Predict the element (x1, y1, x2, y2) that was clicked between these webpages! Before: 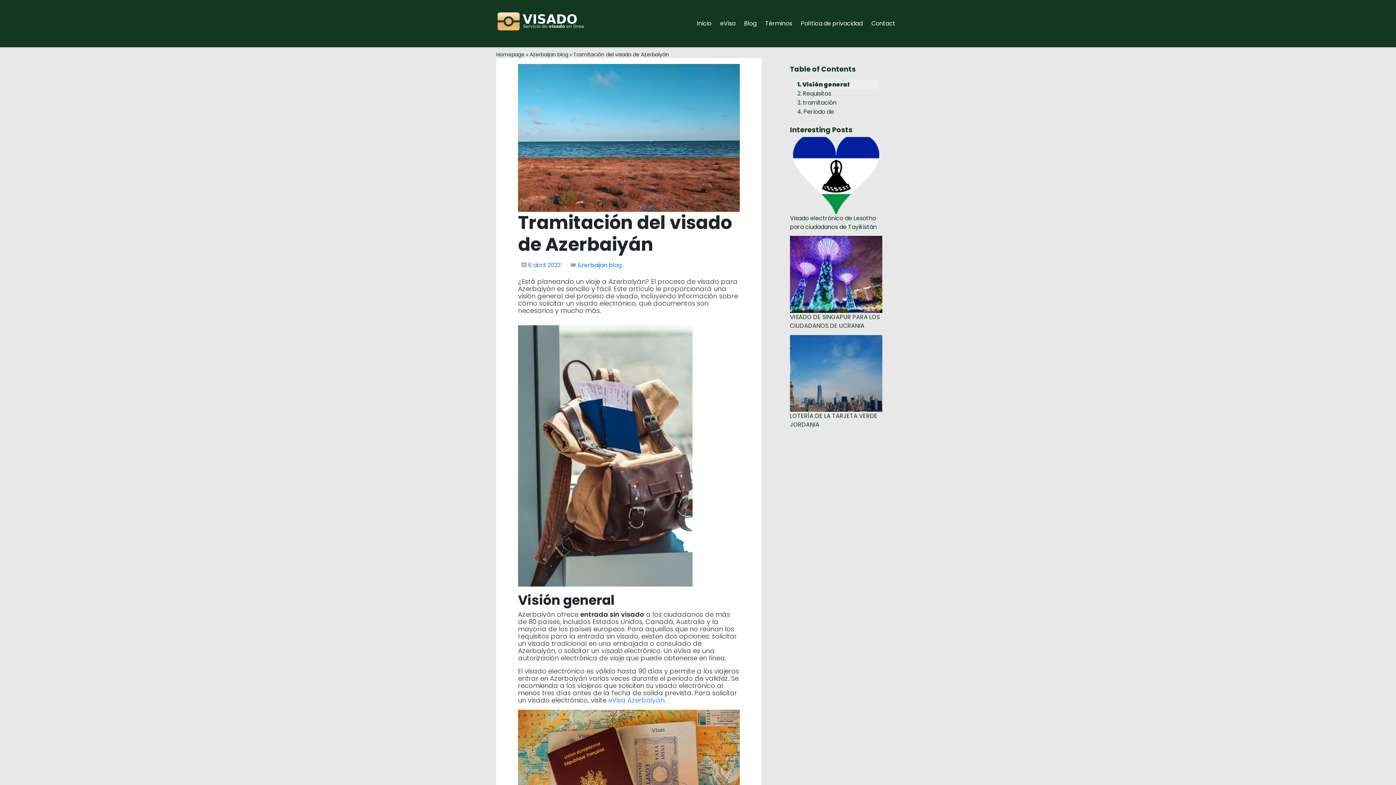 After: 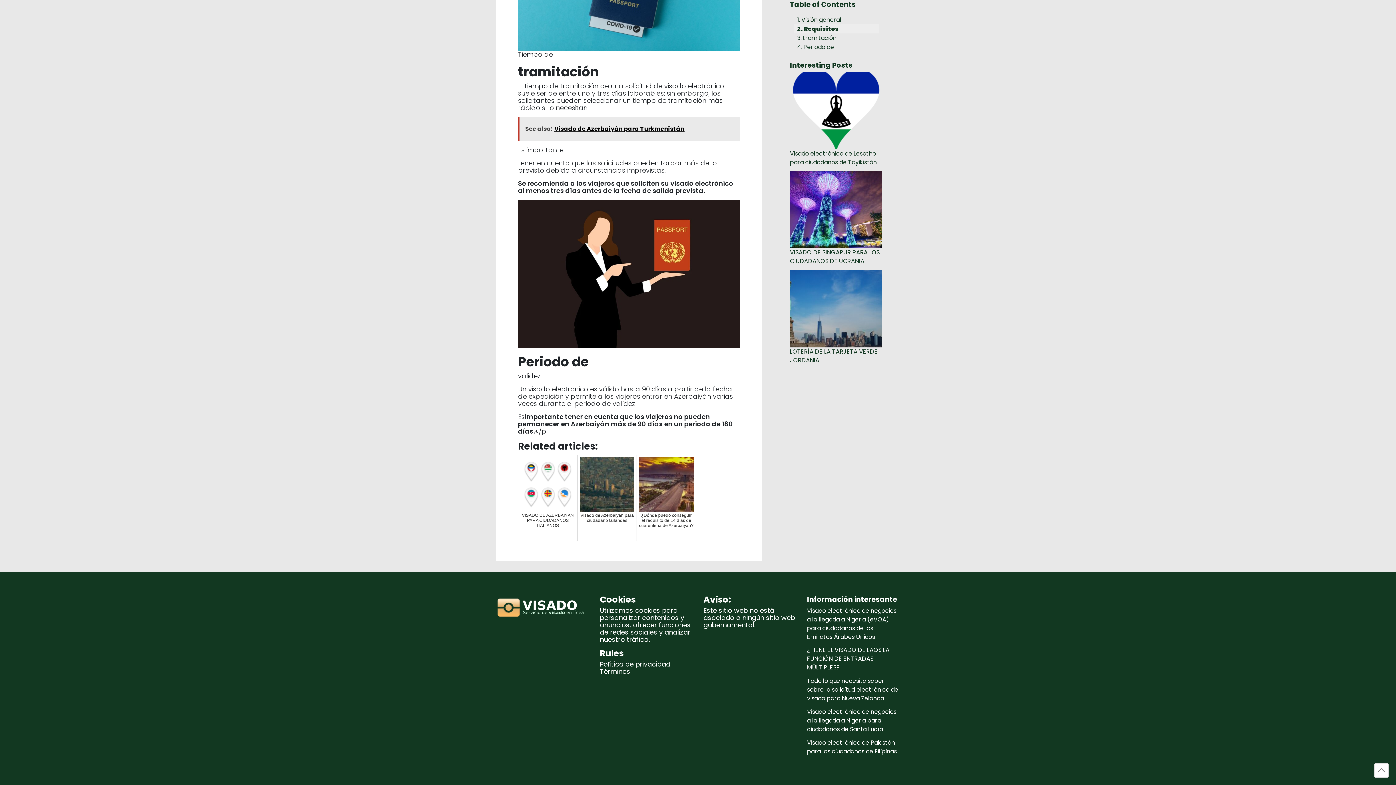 Action: label: tramitación bbox: (793, 98, 836, 107)